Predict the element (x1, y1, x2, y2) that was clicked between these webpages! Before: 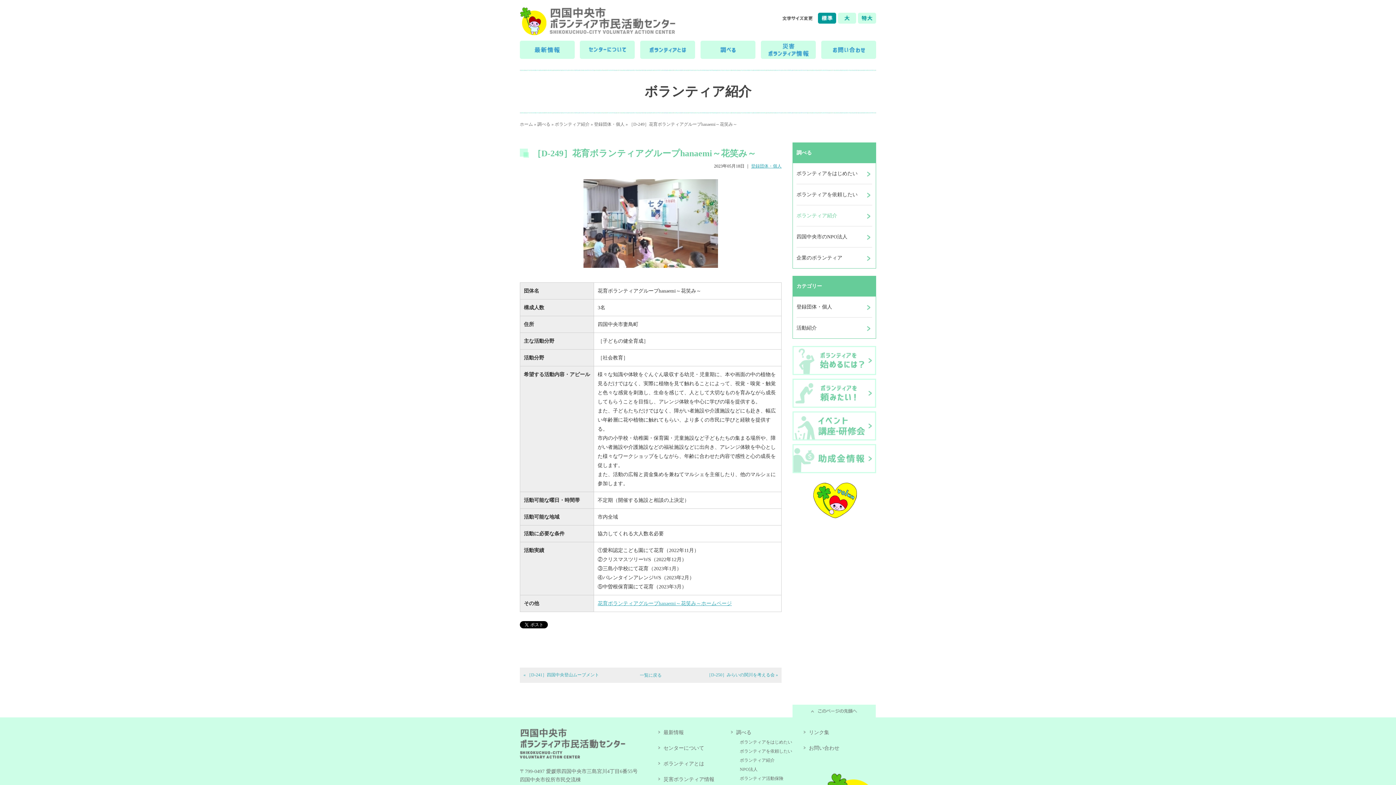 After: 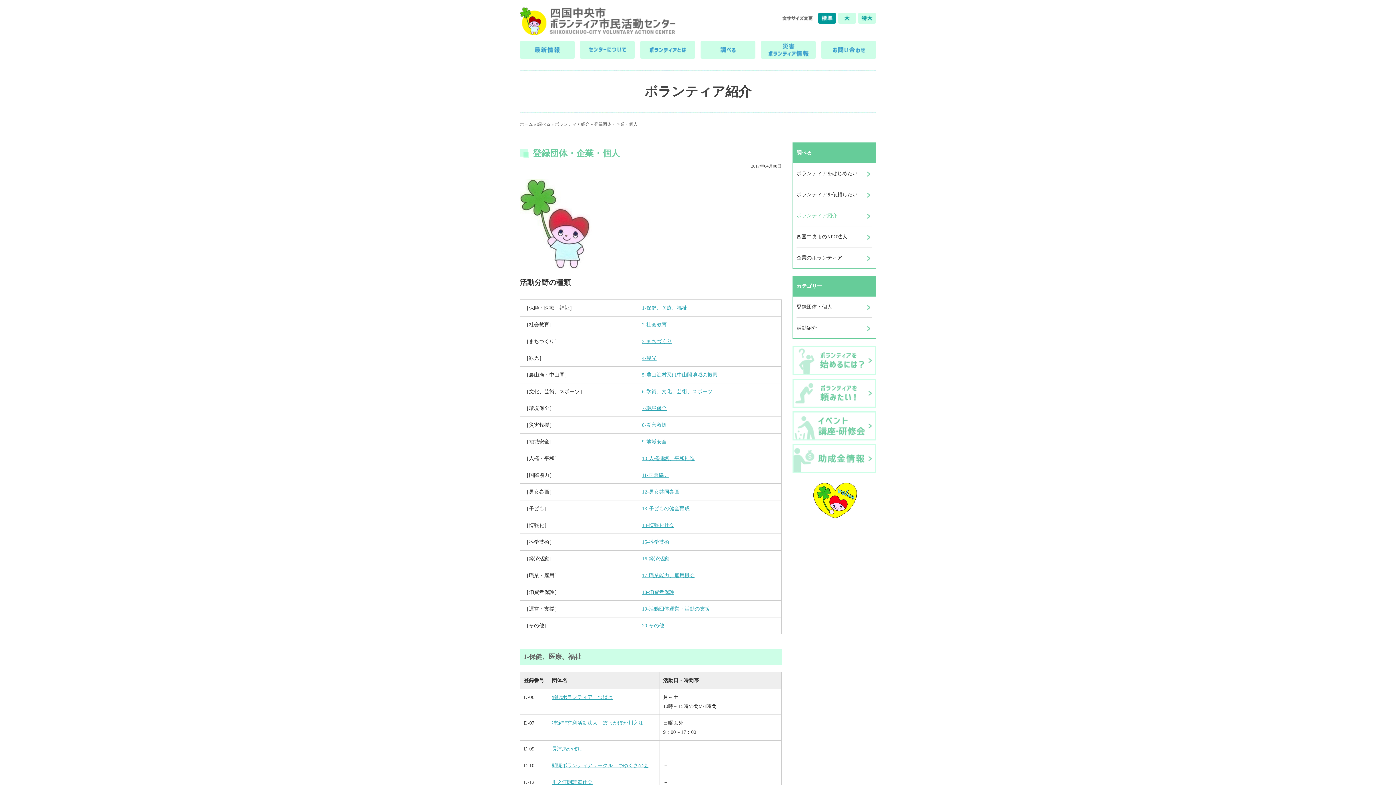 Action: label: ボランティア紹介 bbox: (740, 758, 774, 763)